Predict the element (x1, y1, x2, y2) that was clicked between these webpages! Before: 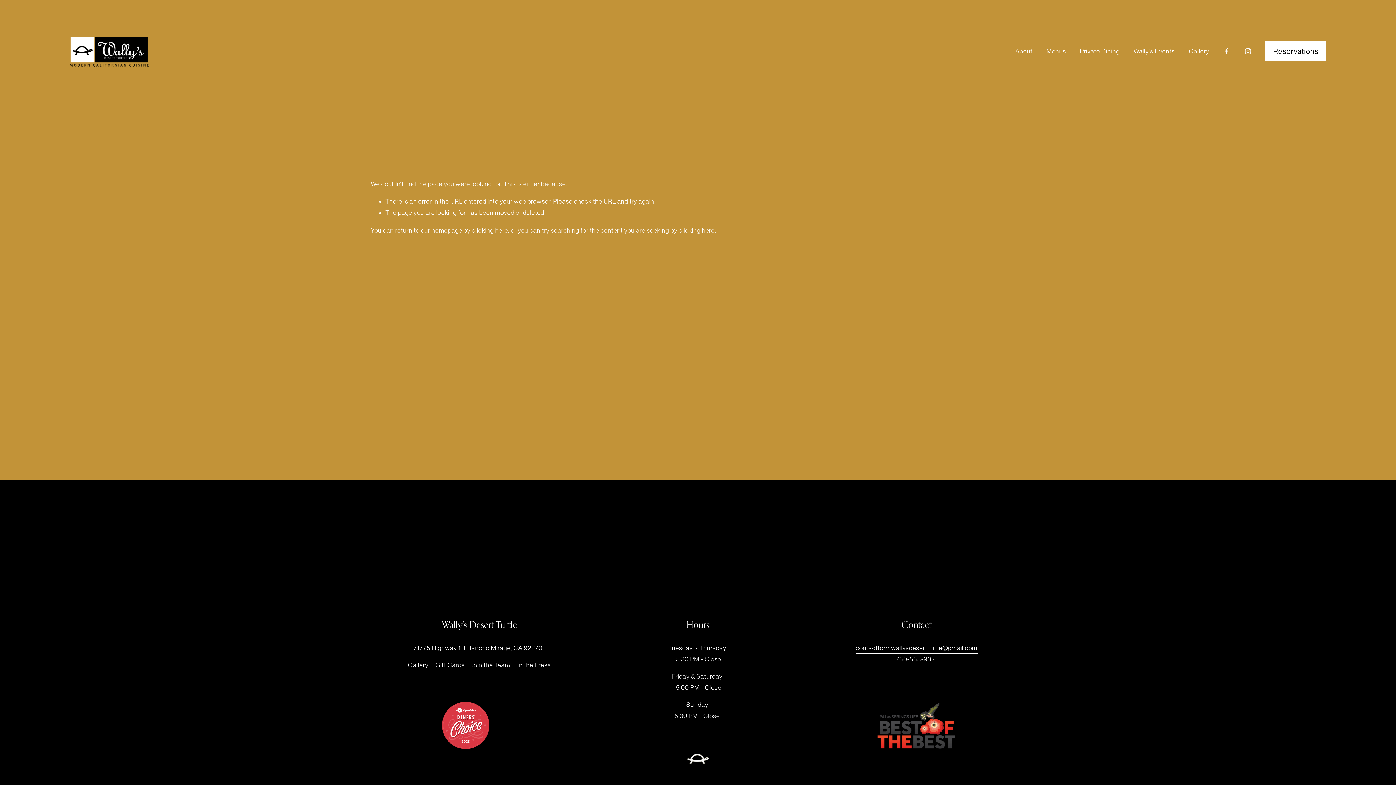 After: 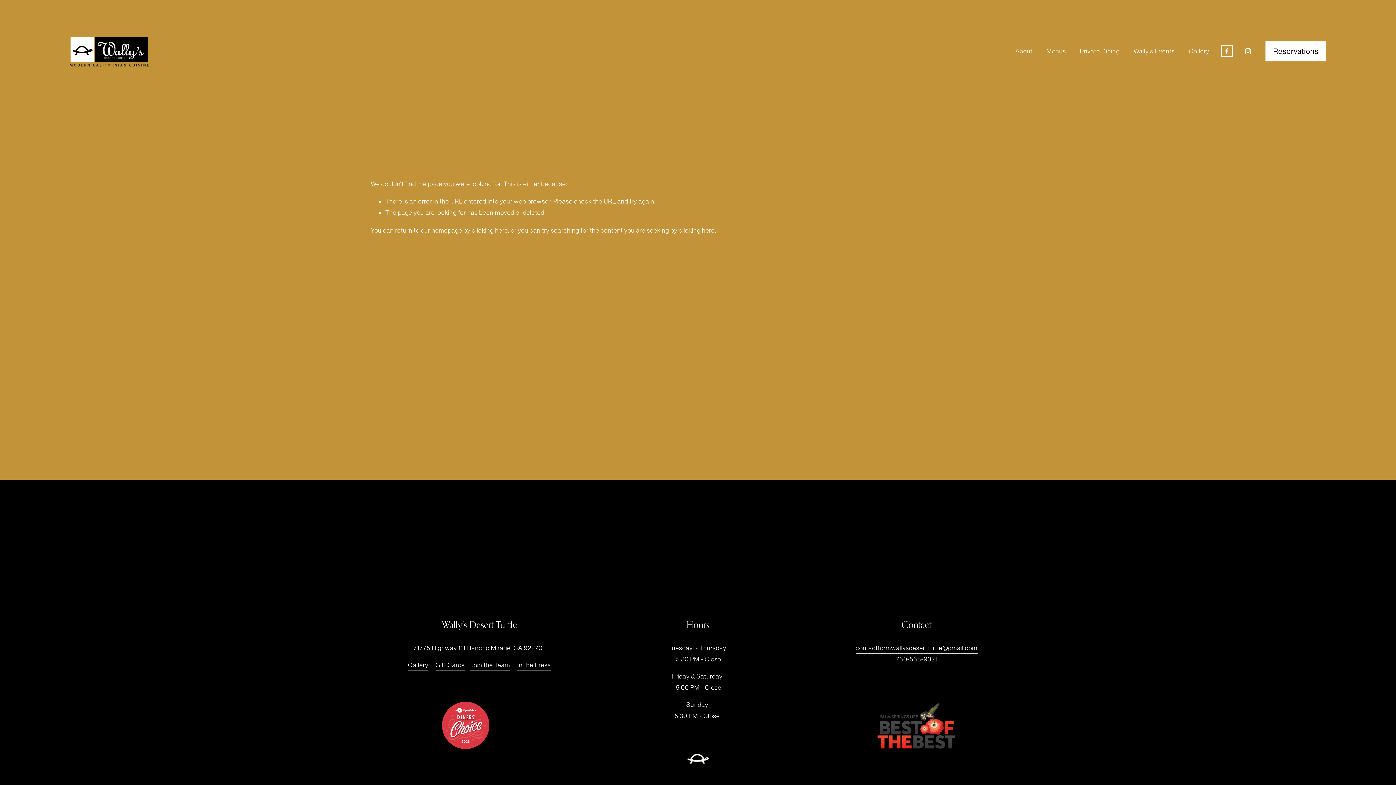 Action: bbox: (1223, 47, 1230, 55) label: Facebook